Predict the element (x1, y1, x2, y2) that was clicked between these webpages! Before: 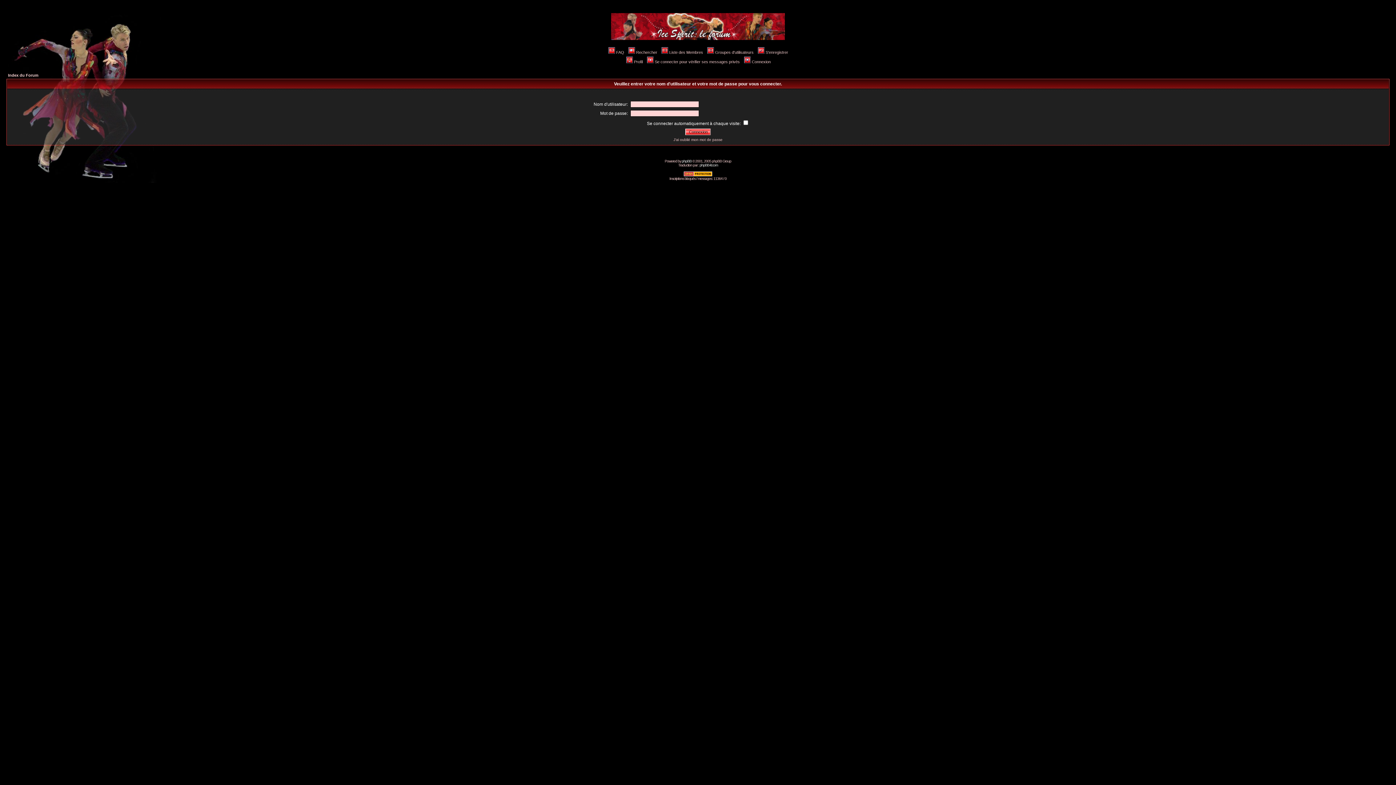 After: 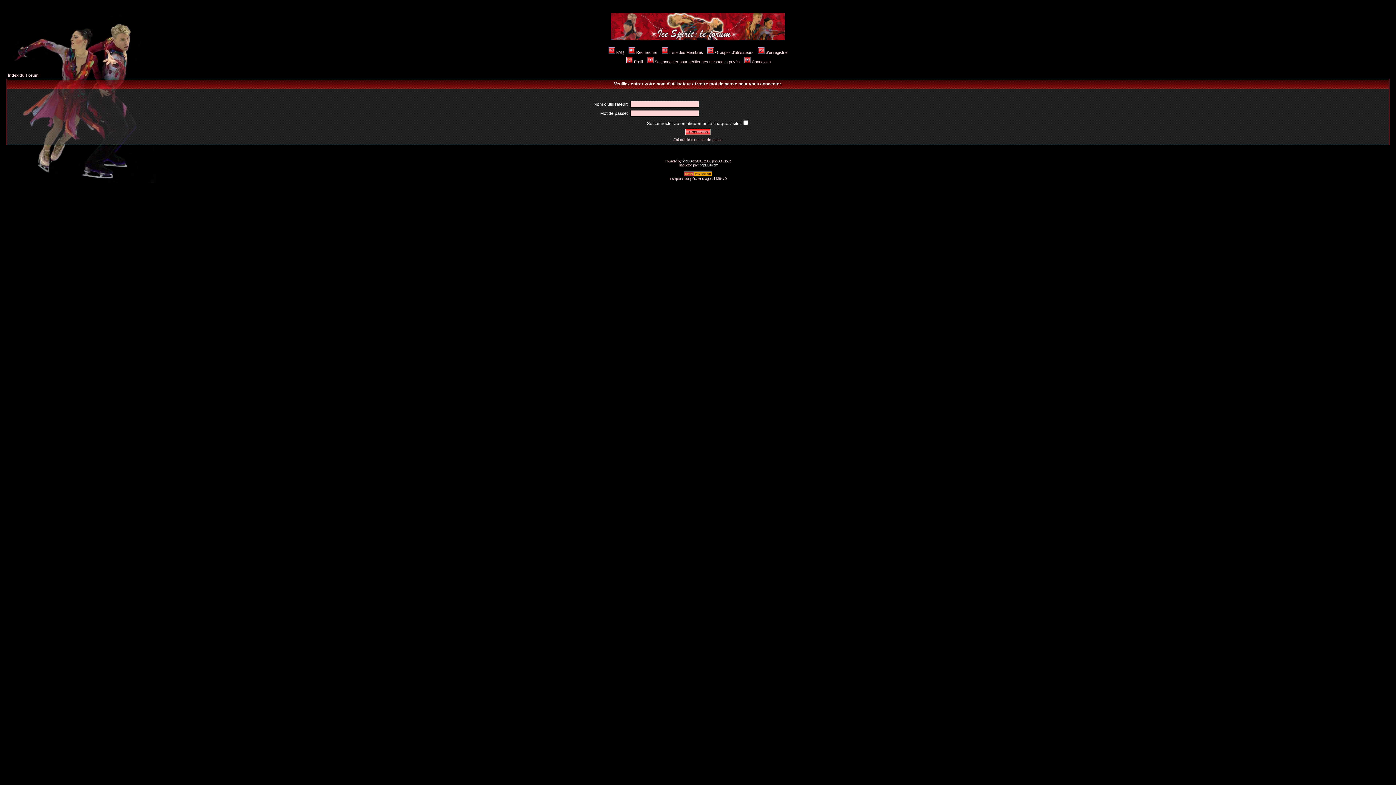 Action: bbox: (683, 173, 712, 177)